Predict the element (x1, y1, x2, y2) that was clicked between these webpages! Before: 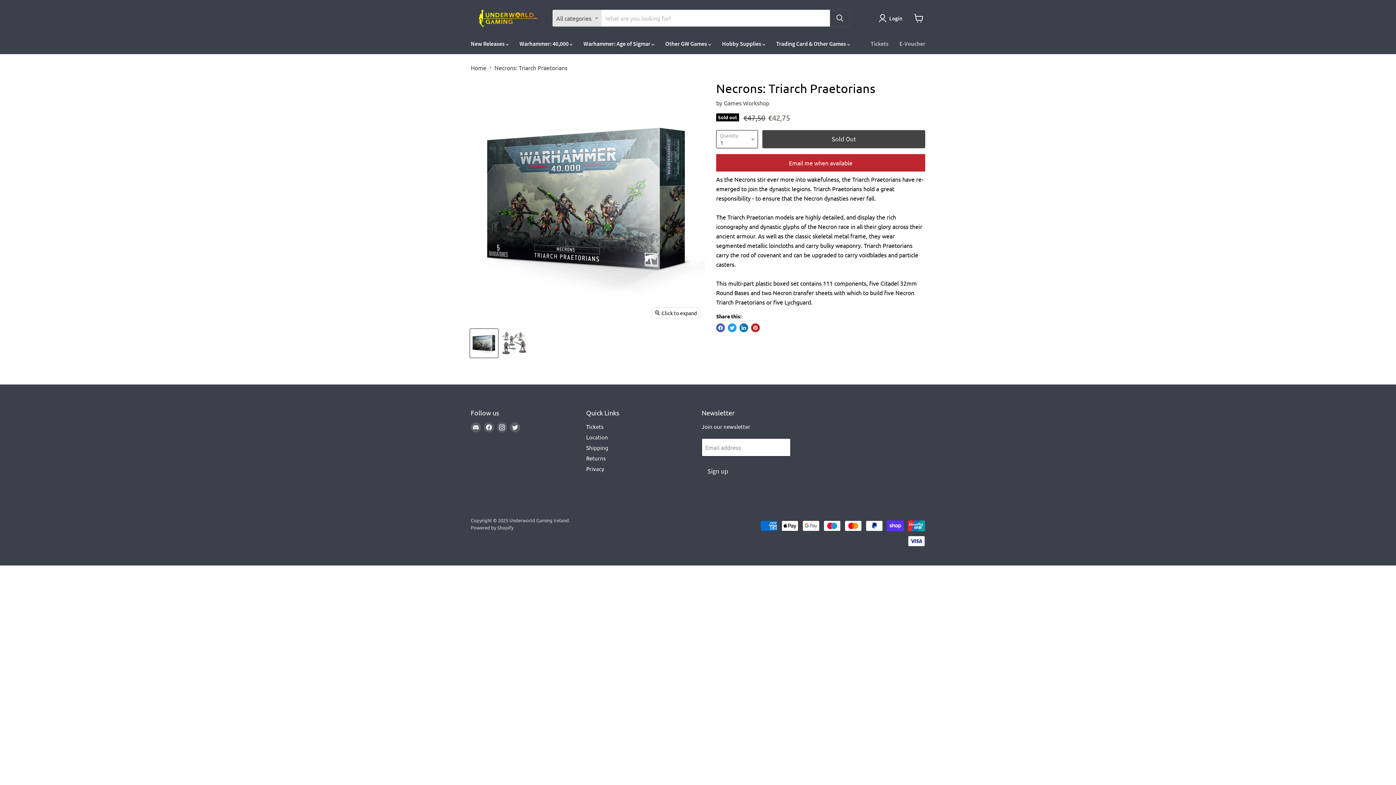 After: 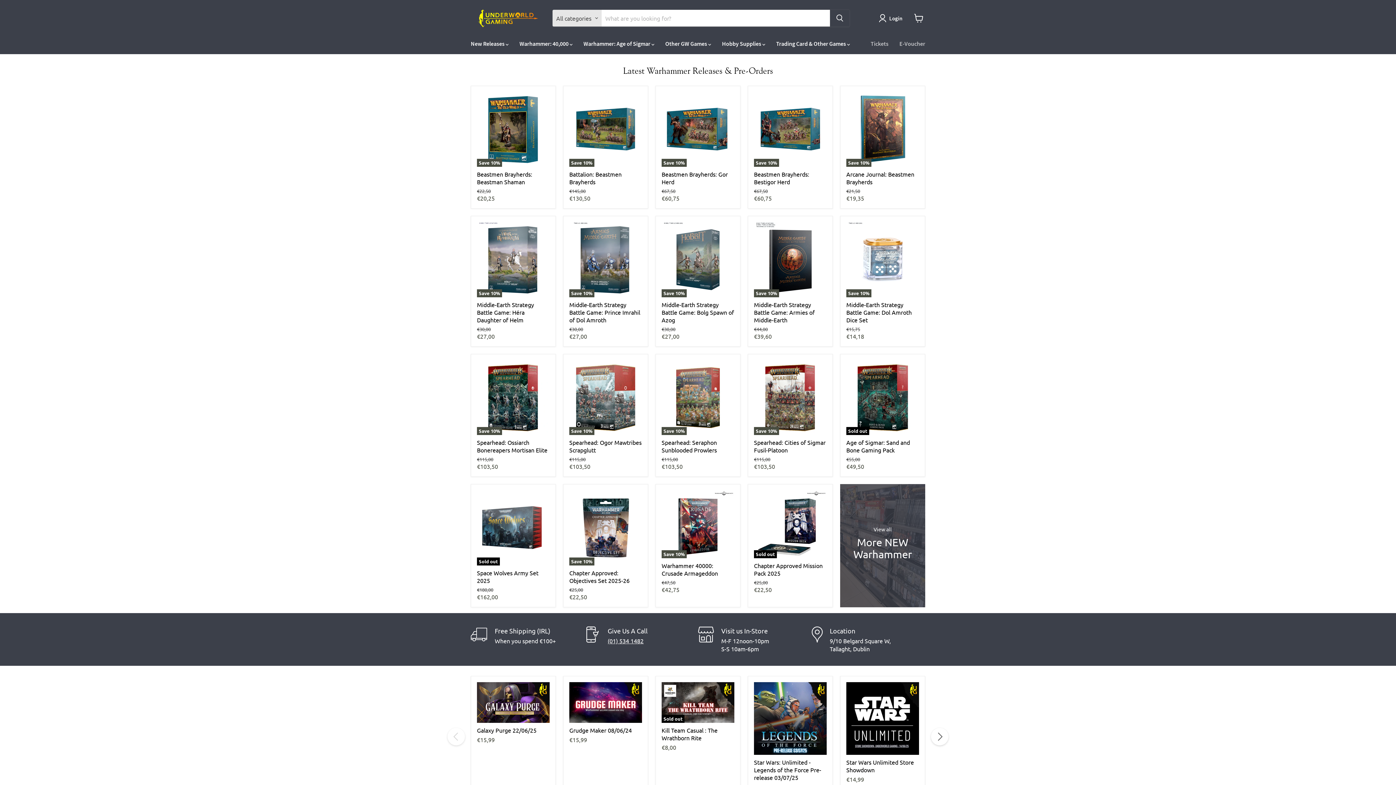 Action: bbox: (470, 64, 486, 70) label: Home